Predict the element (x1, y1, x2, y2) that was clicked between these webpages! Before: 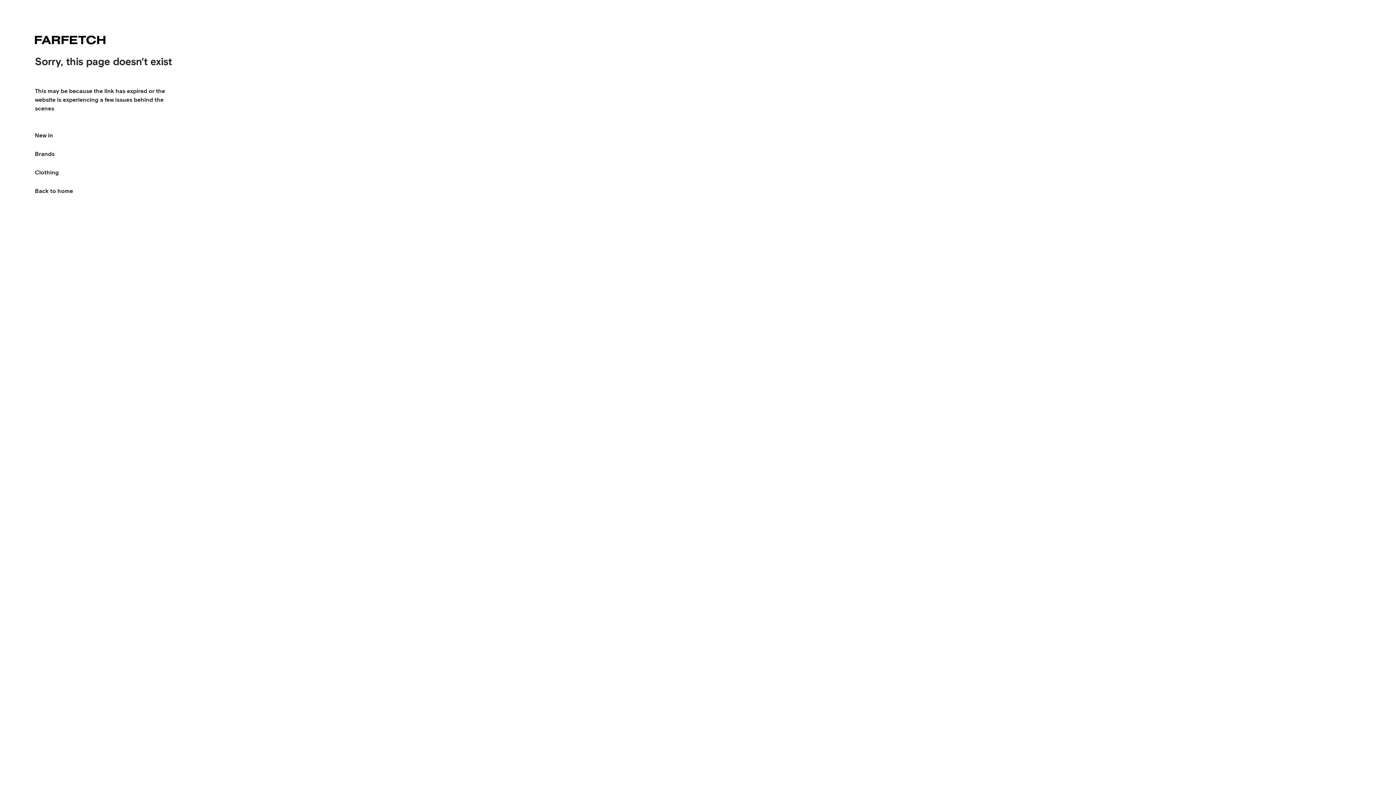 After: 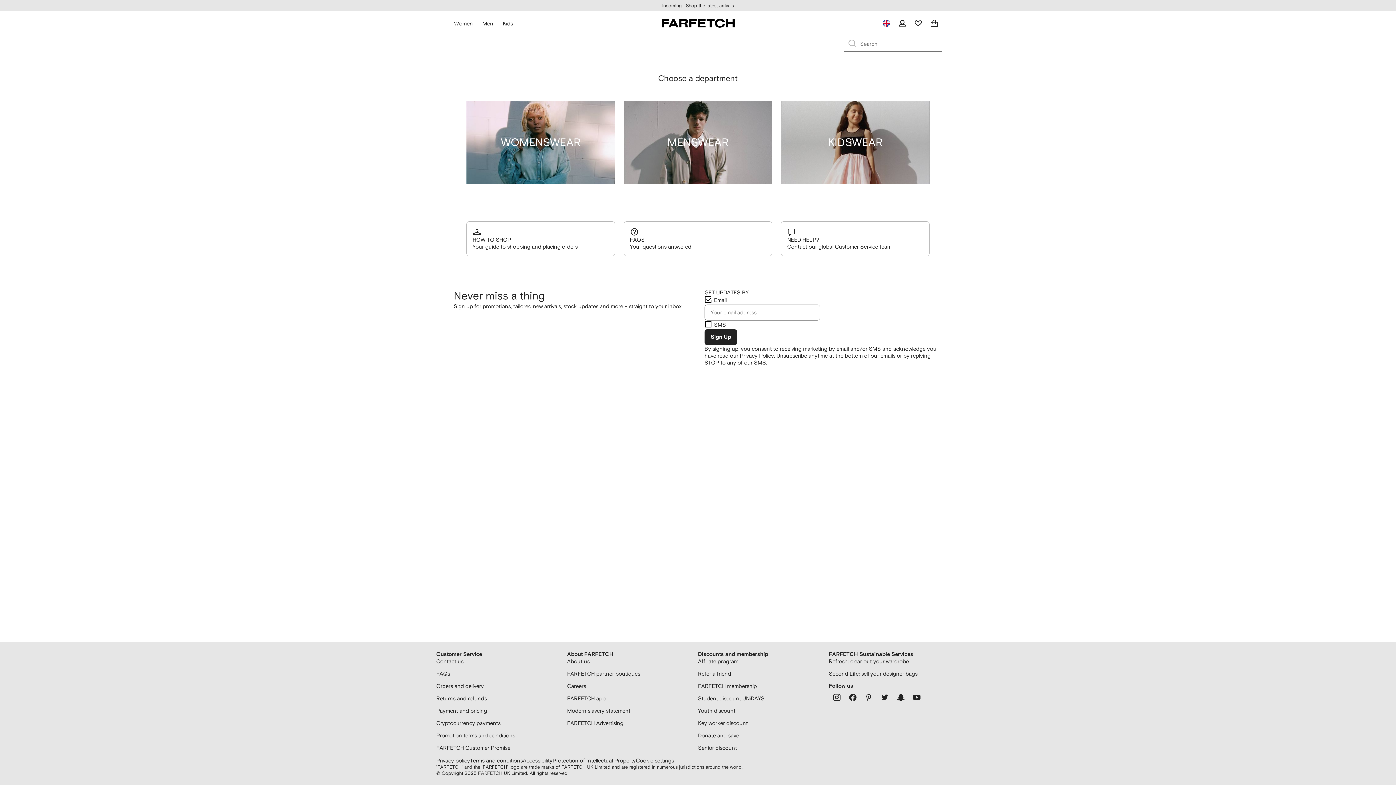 Action: label: Back to home bbox: (34, 181, 73, 200)